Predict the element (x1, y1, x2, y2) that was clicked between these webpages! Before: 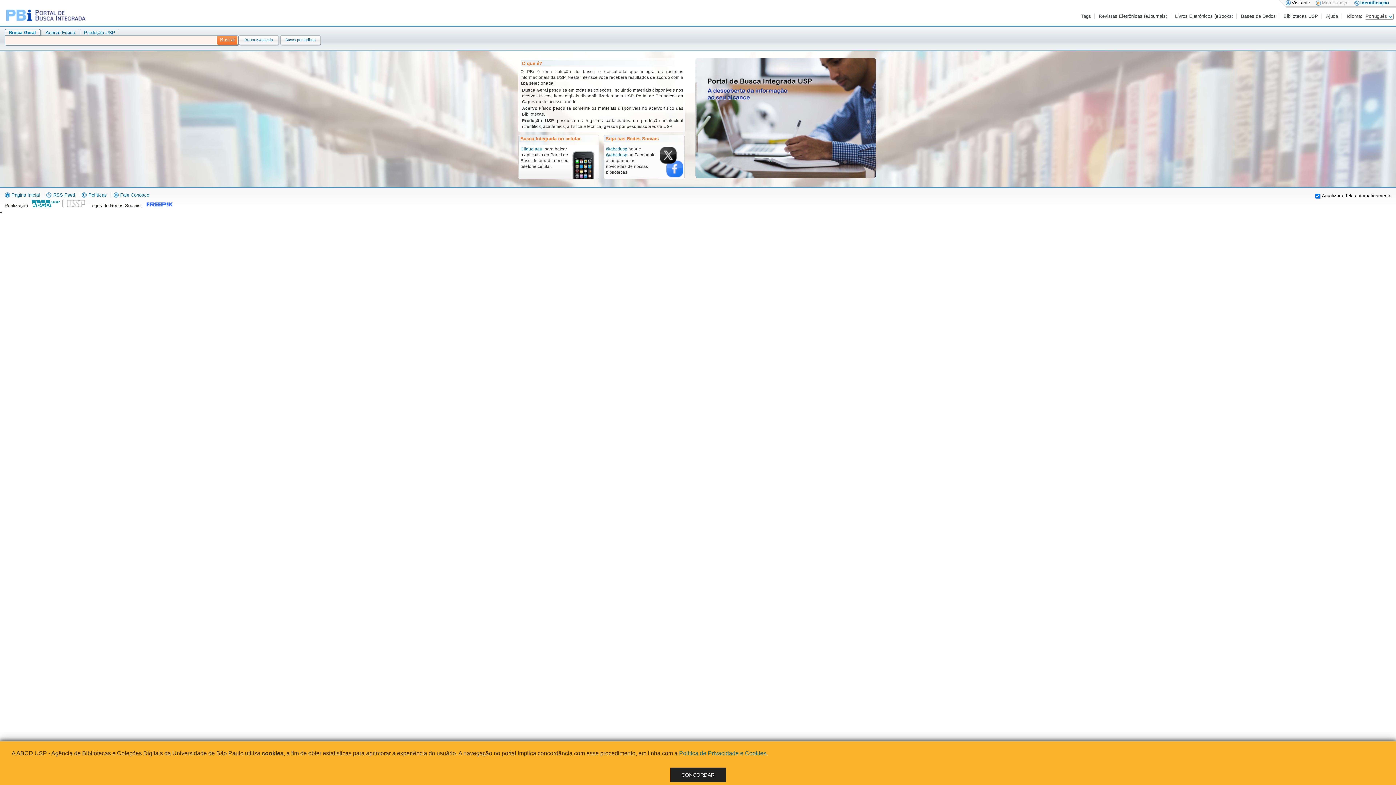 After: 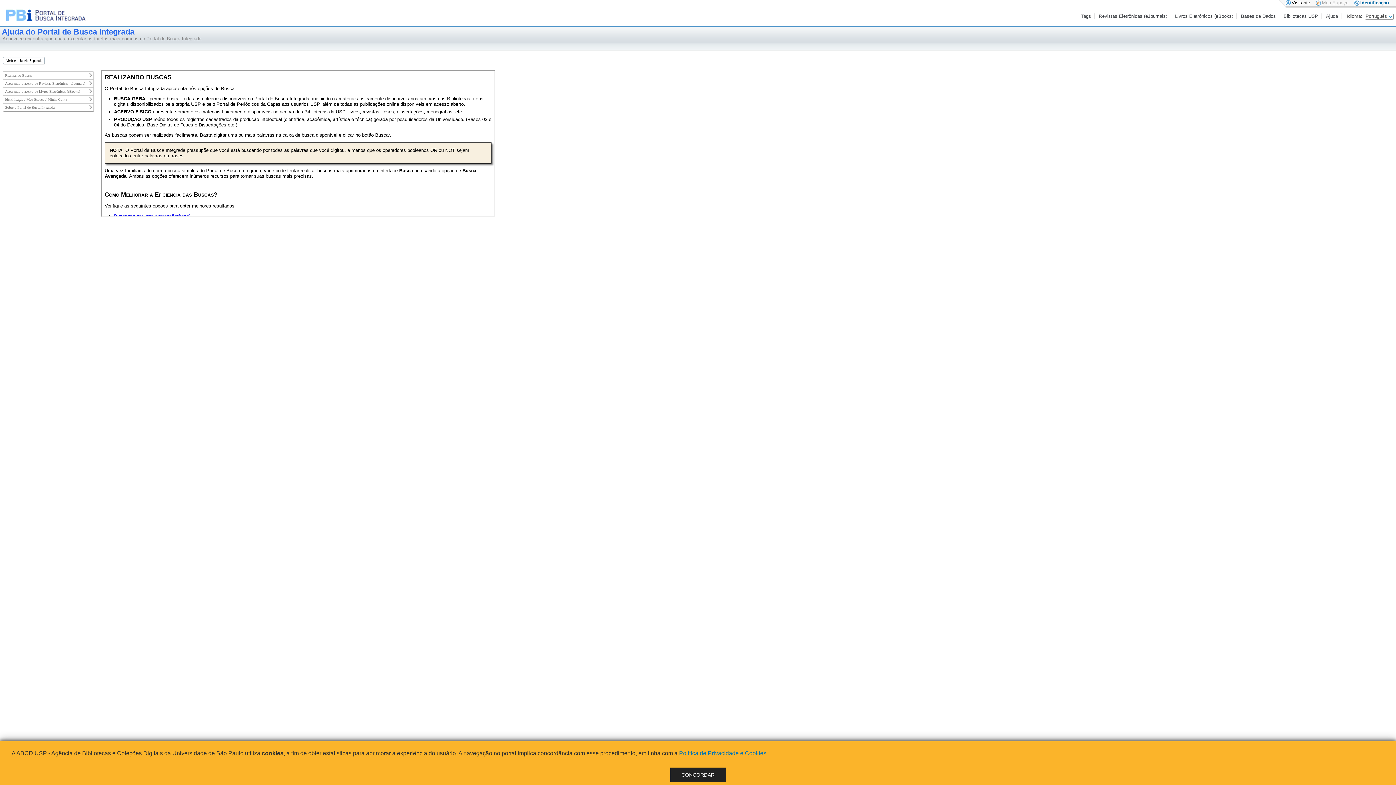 Action: label: Ajuda bbox: (1326, 13, 1339, 18)